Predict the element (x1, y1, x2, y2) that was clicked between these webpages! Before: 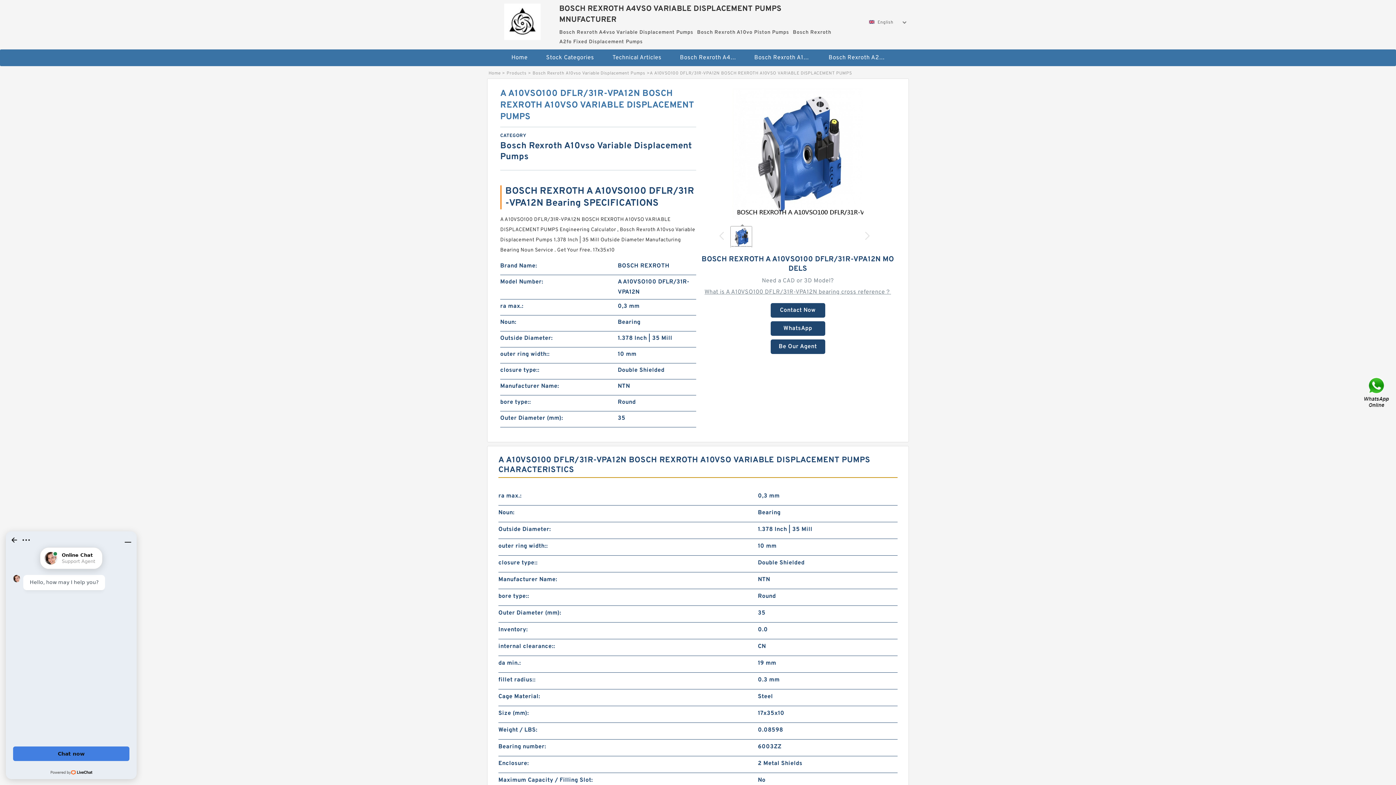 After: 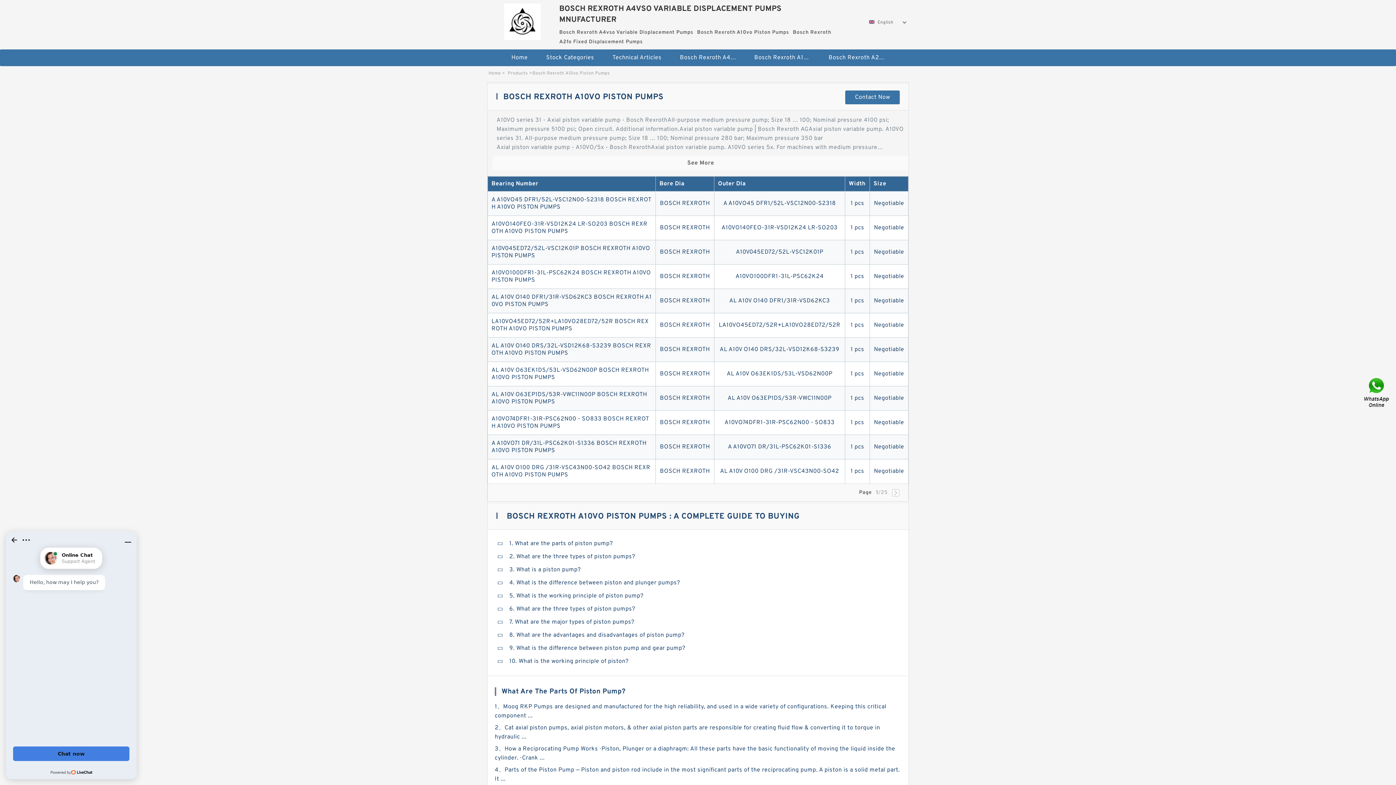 Action: bbox: (746, 49, 818, 66) label: Bosch Rexroth A10vo Piston Pumps